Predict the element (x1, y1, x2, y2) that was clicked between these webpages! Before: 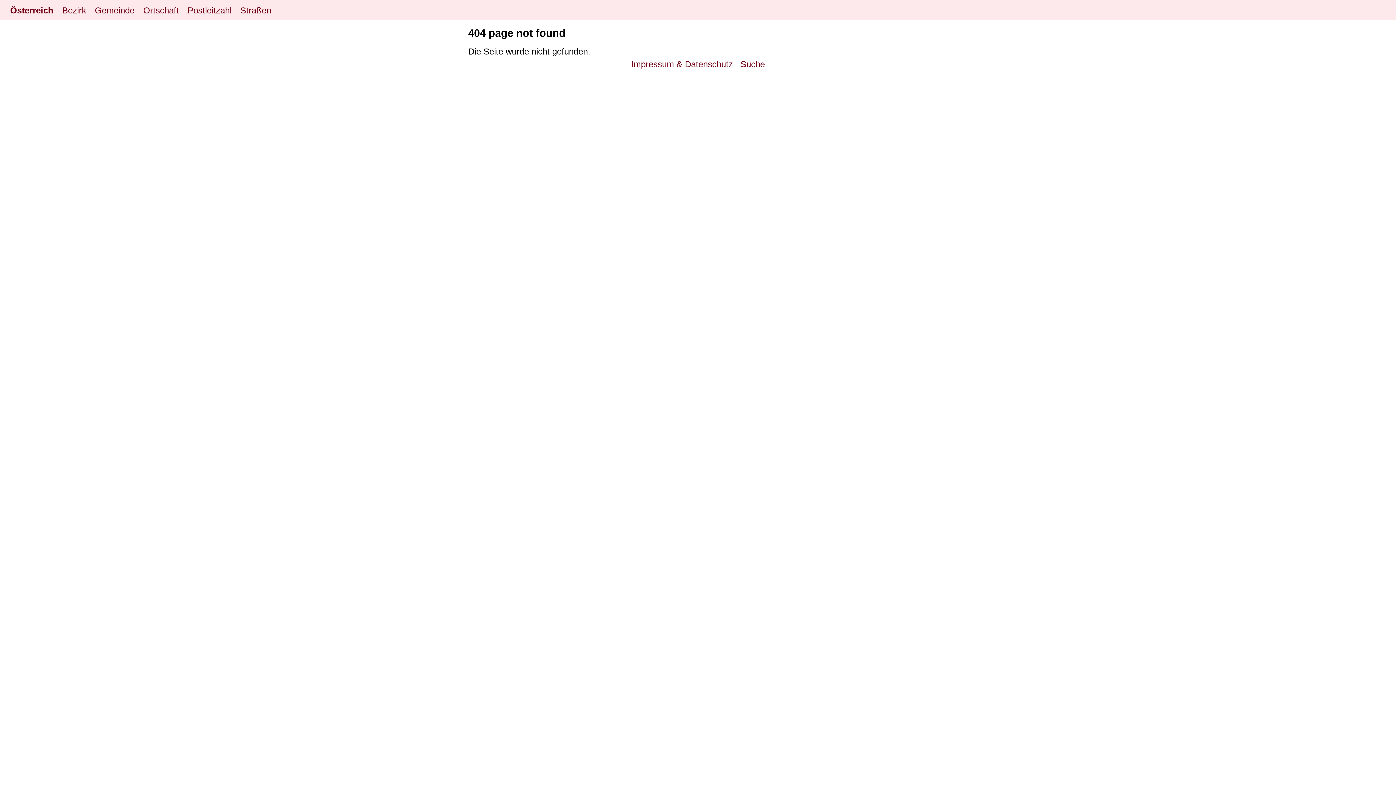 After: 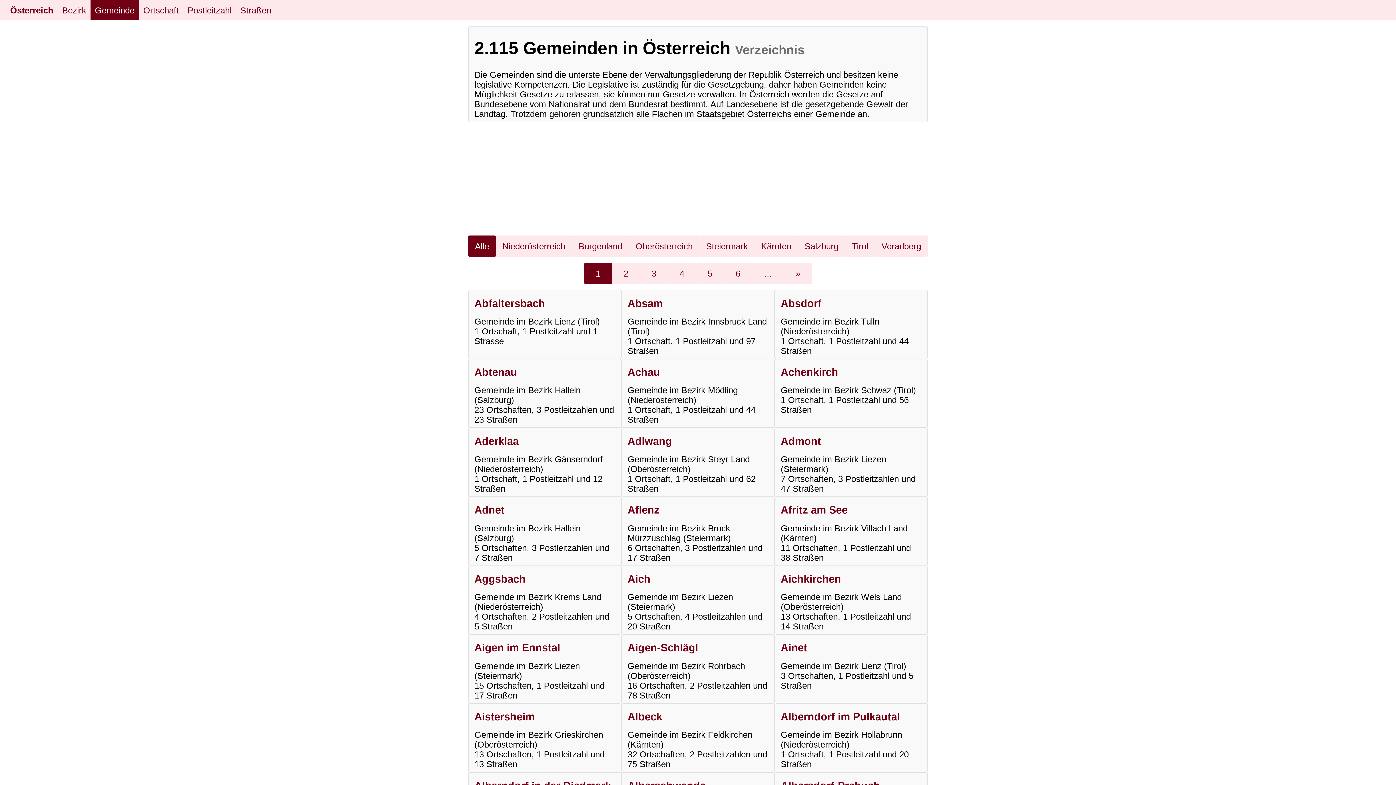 Action: bbox: (90, 0, 138, 20) label: Gemeinde